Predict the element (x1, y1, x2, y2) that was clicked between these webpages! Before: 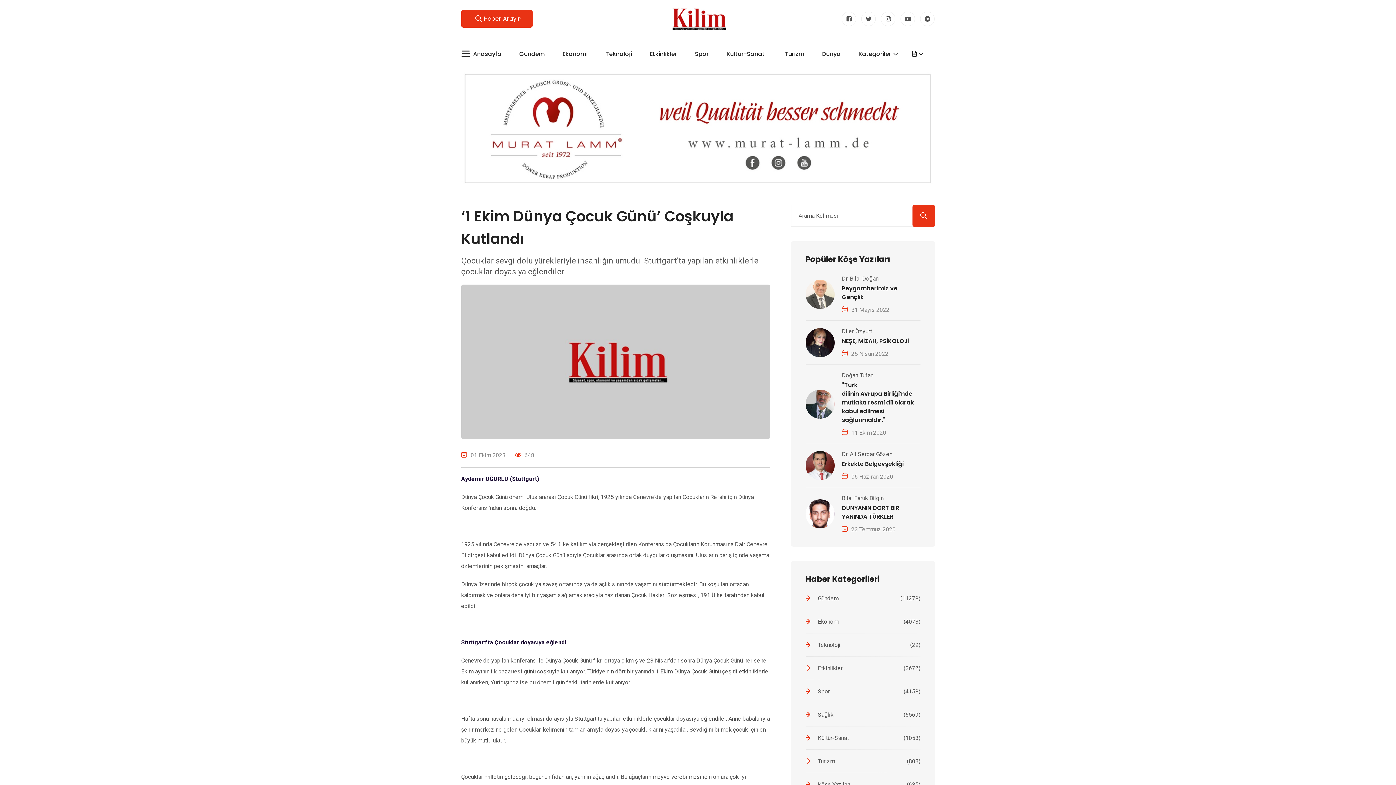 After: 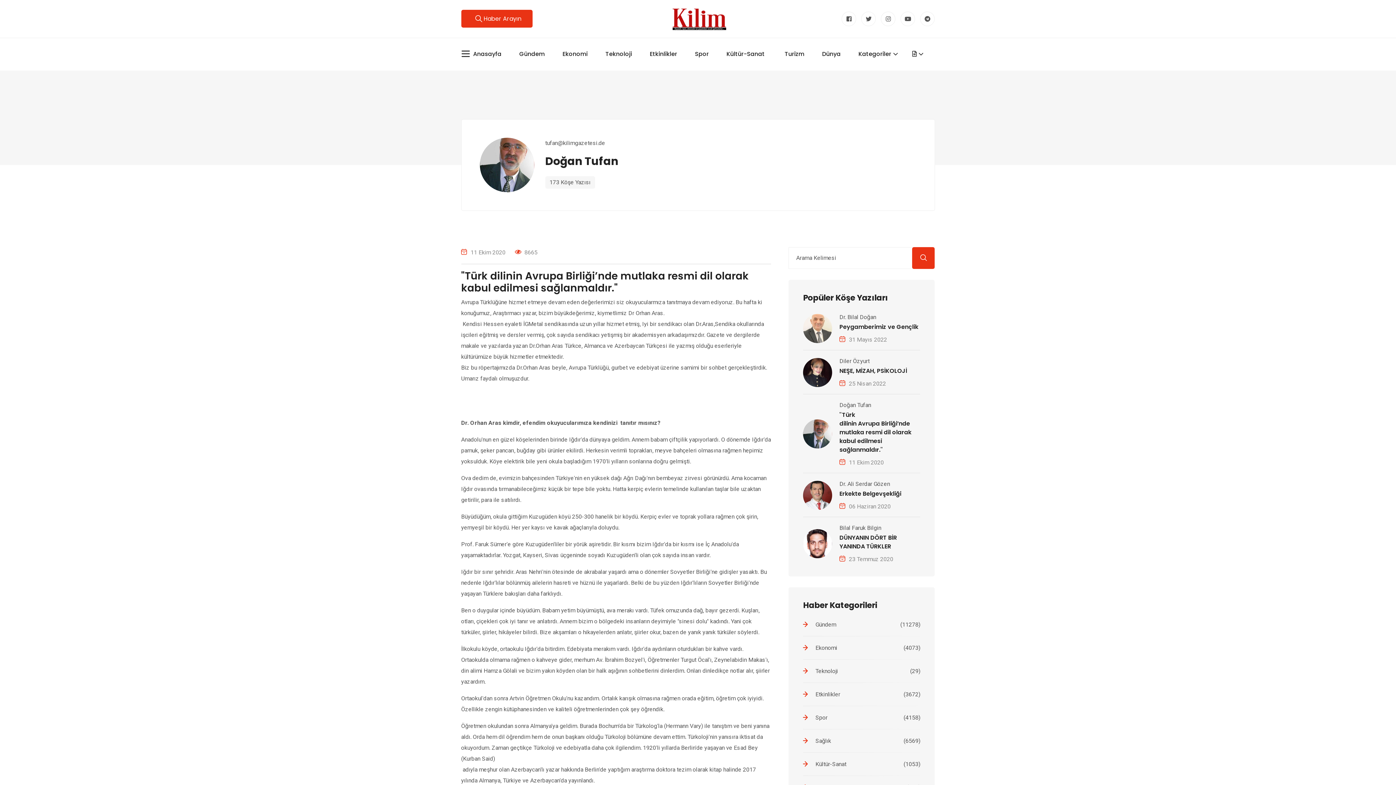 Action: bbox: (851, 429, 886, 436) label: 11 Ekim 2020